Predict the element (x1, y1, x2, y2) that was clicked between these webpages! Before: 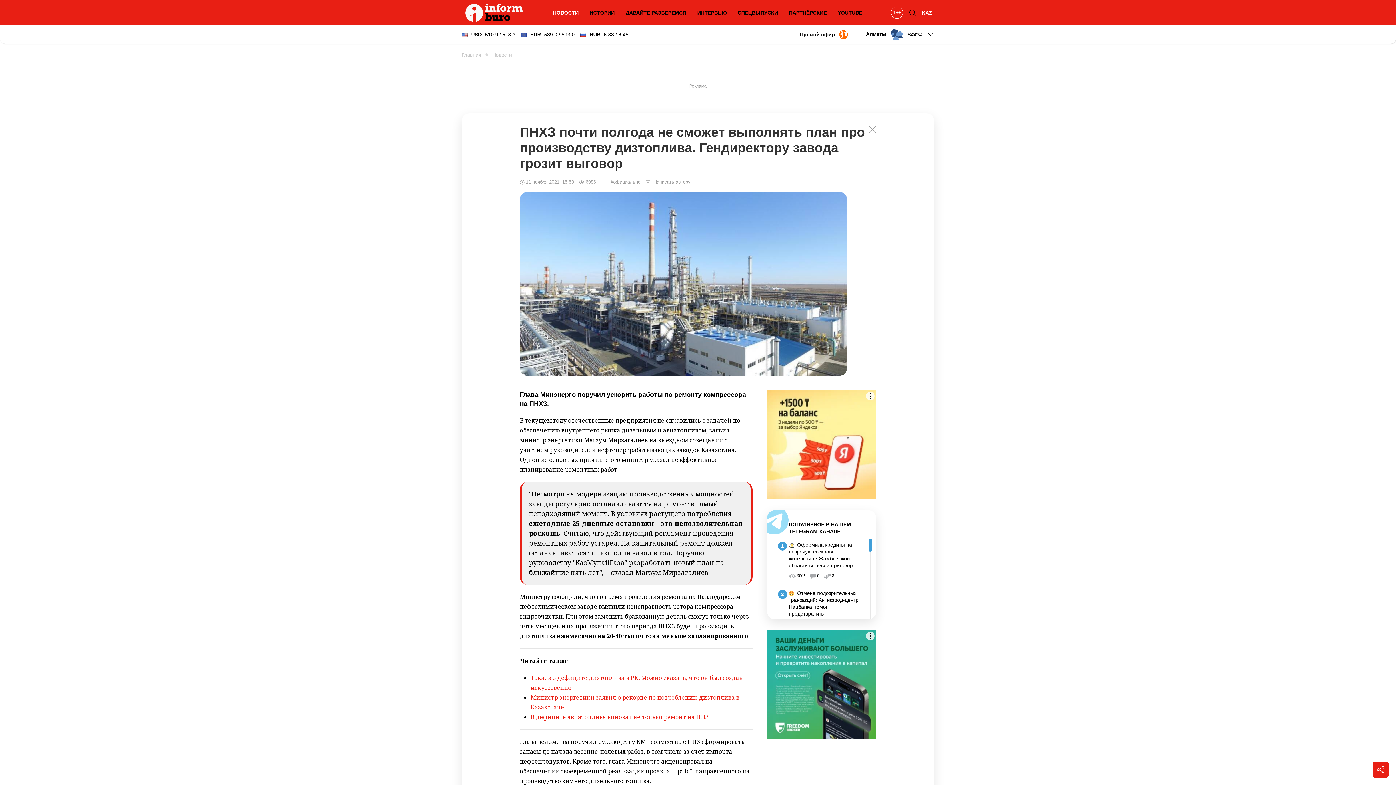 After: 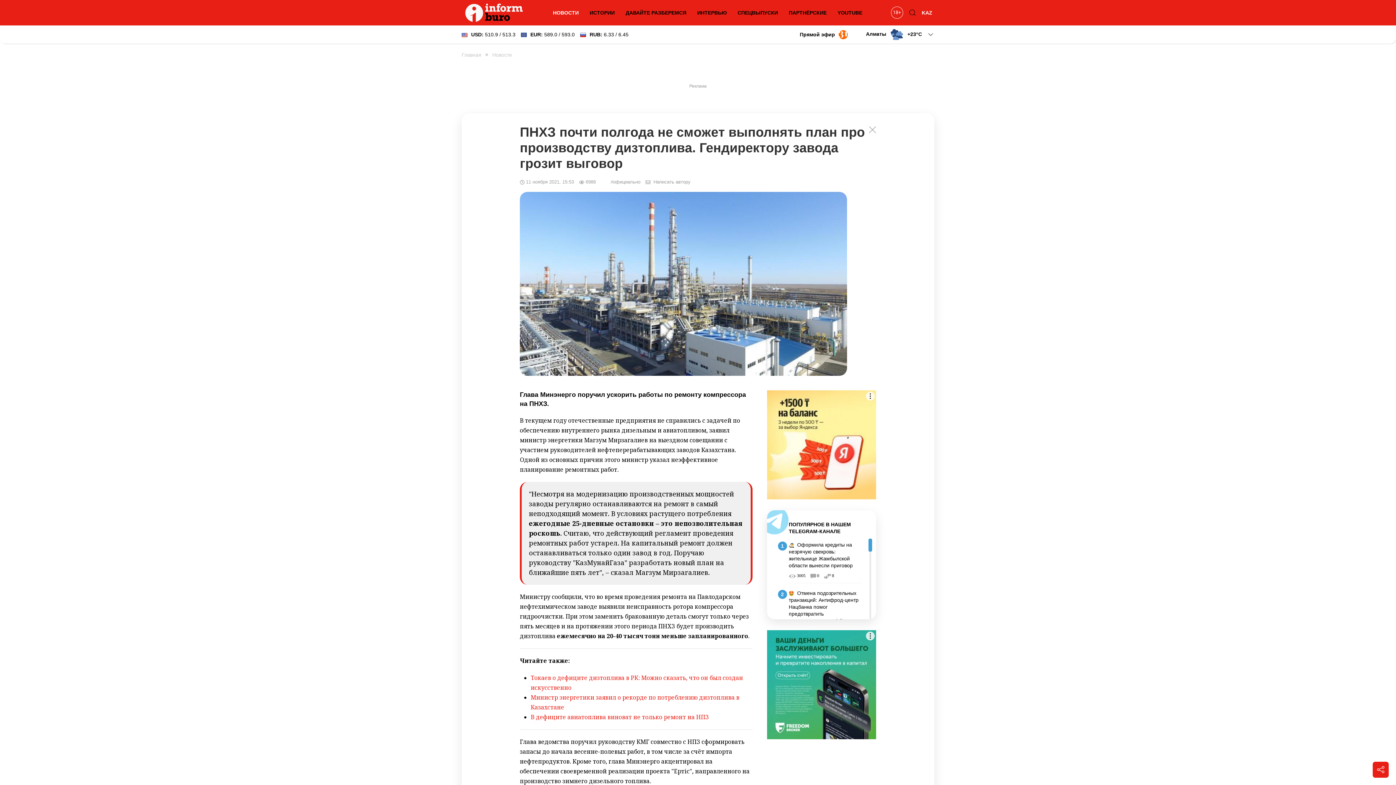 Action: bbox: (767, 630, 876, 739)